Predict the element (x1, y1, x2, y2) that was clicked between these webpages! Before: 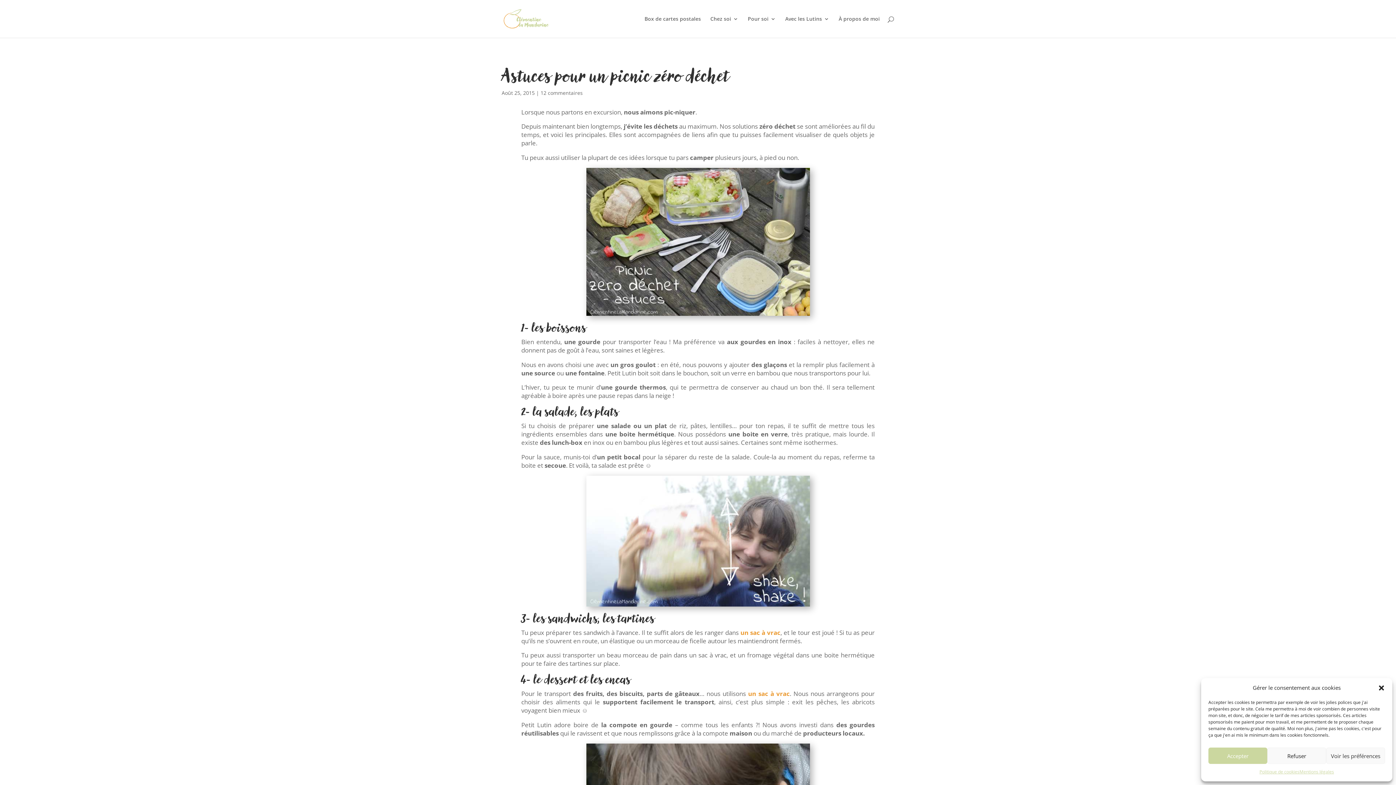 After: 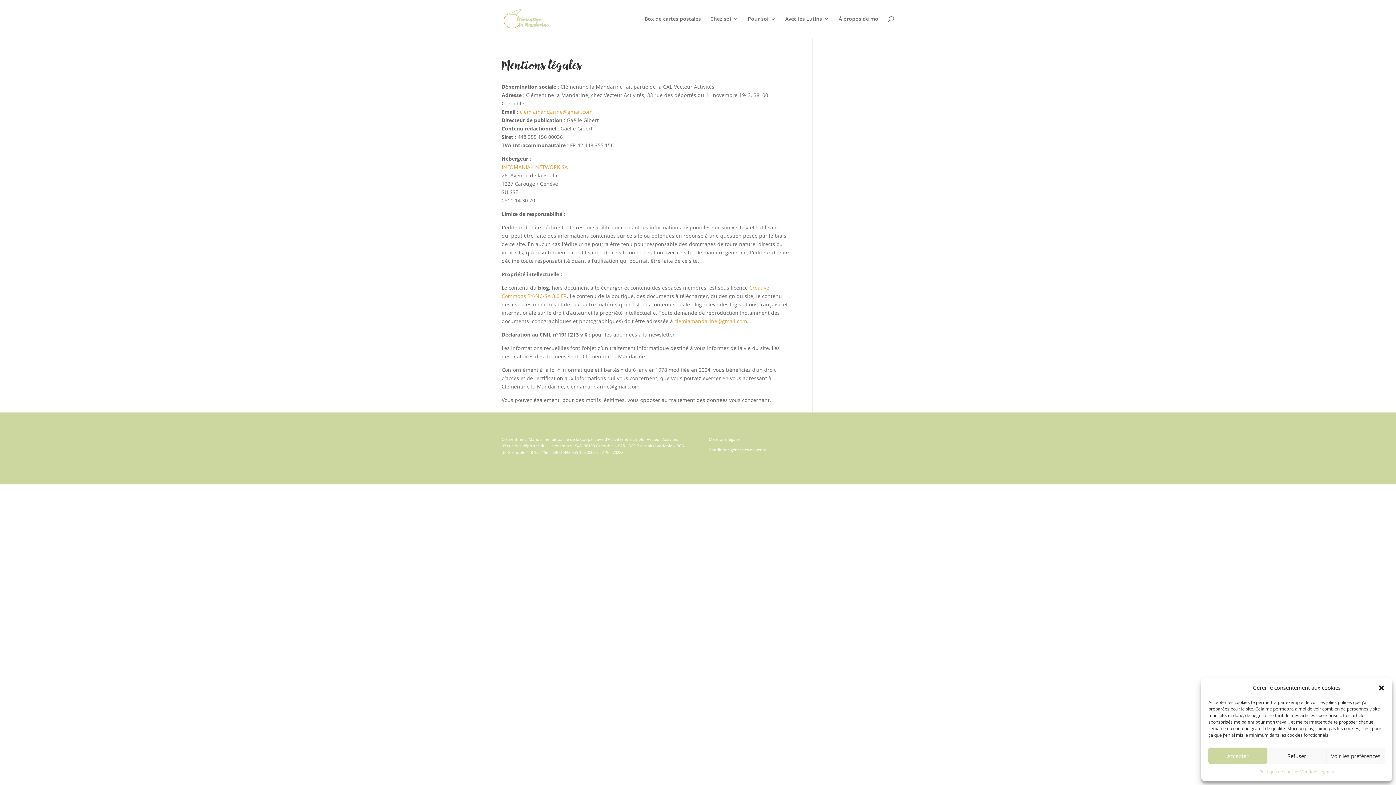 Action: label: Mentions légales bbox: (1299, 768, 1334, 776)